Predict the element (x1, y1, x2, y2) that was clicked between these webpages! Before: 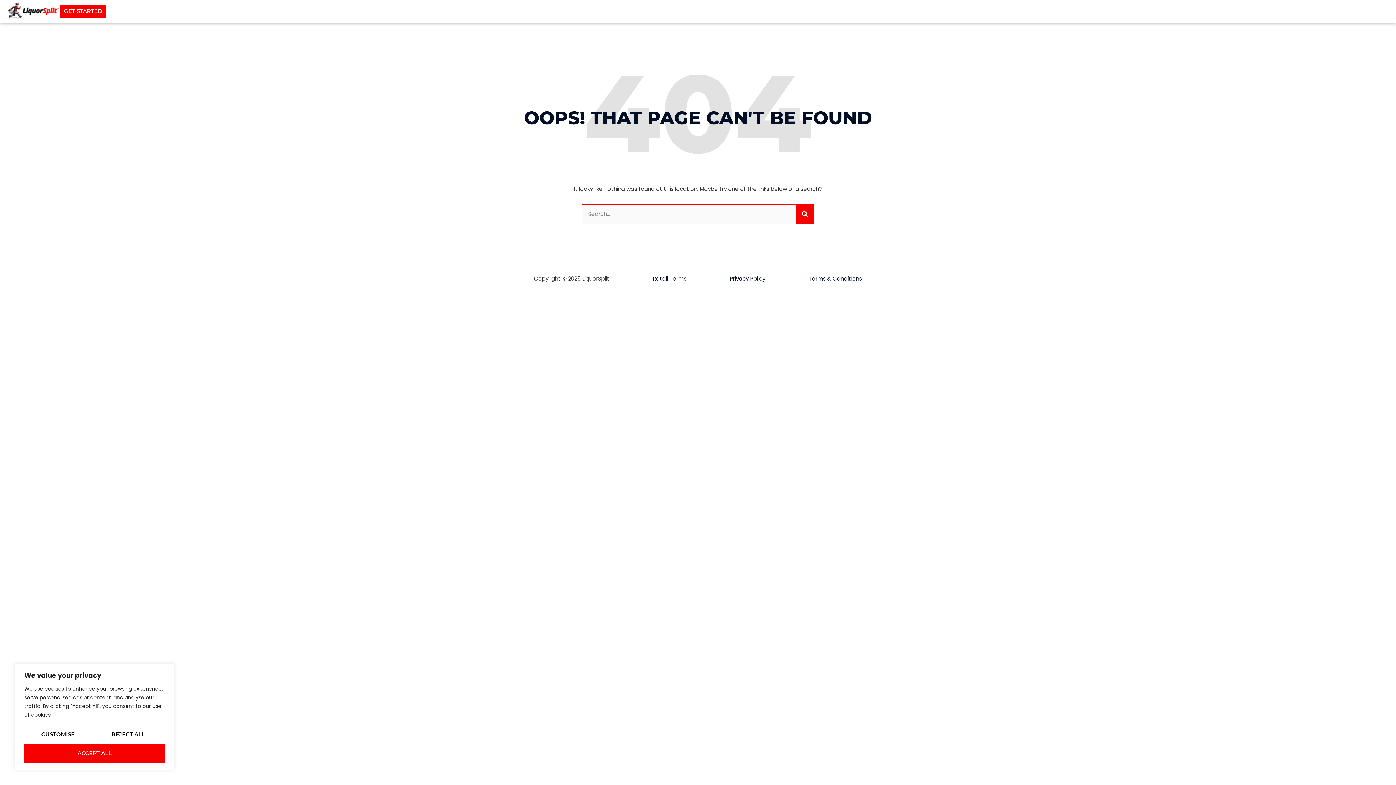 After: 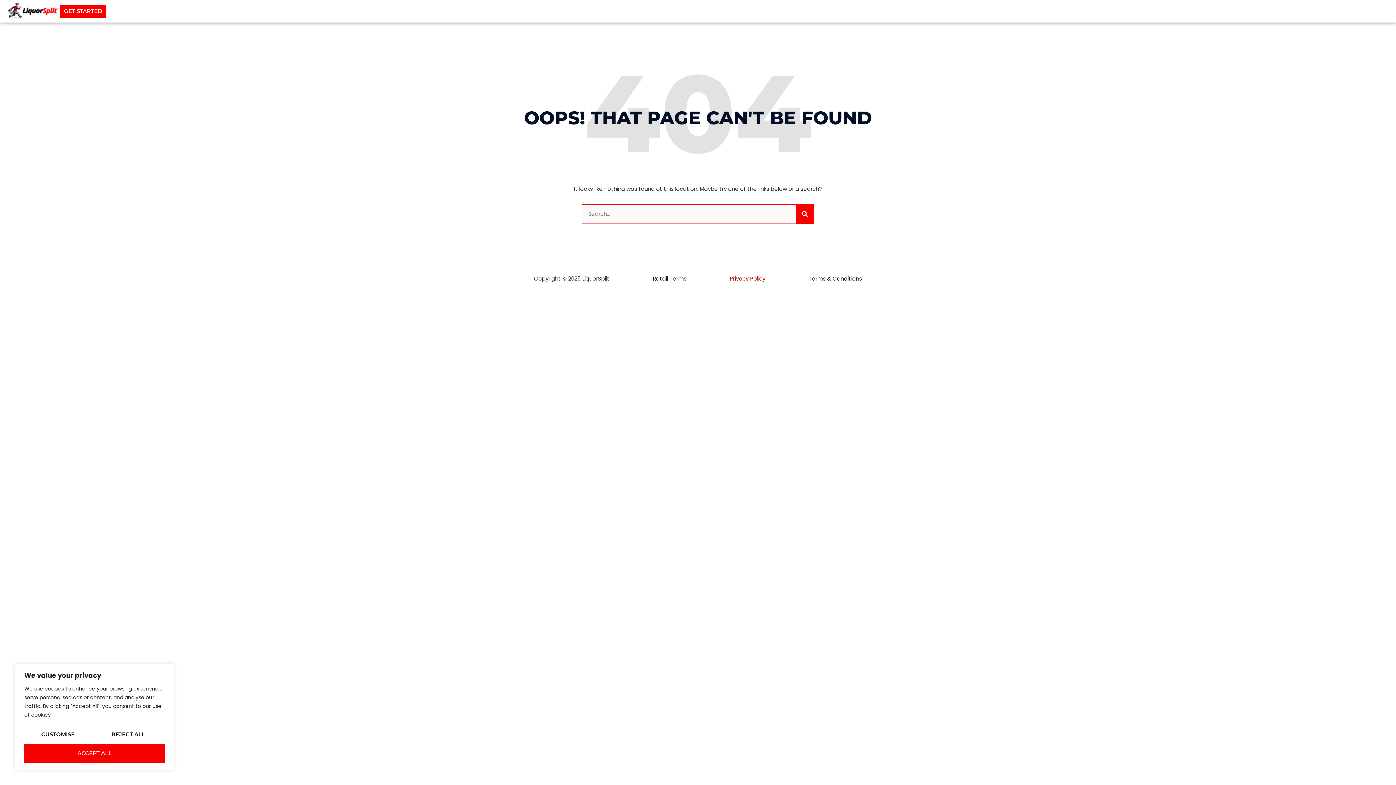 Action: bbox: (729, 274, 765, 282) label: Privacy Policy